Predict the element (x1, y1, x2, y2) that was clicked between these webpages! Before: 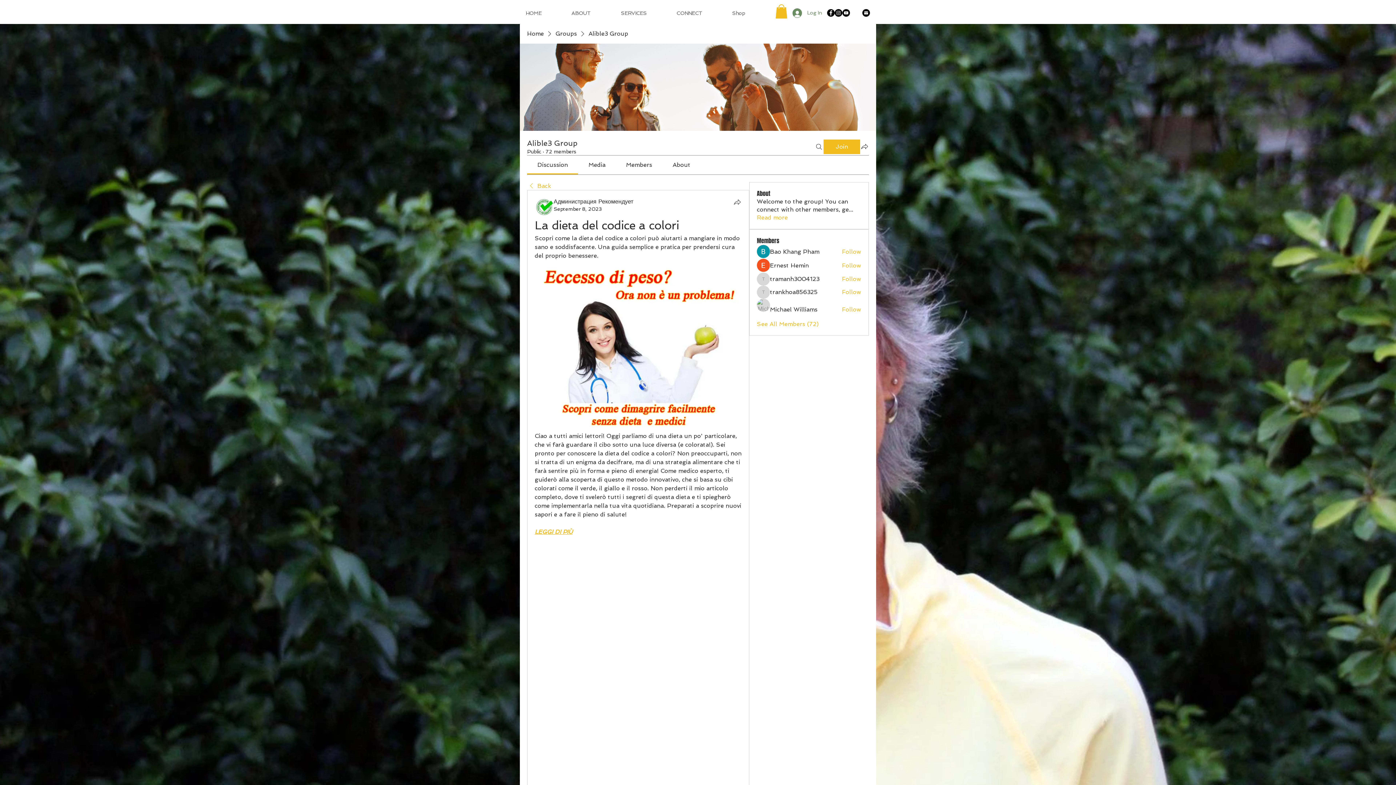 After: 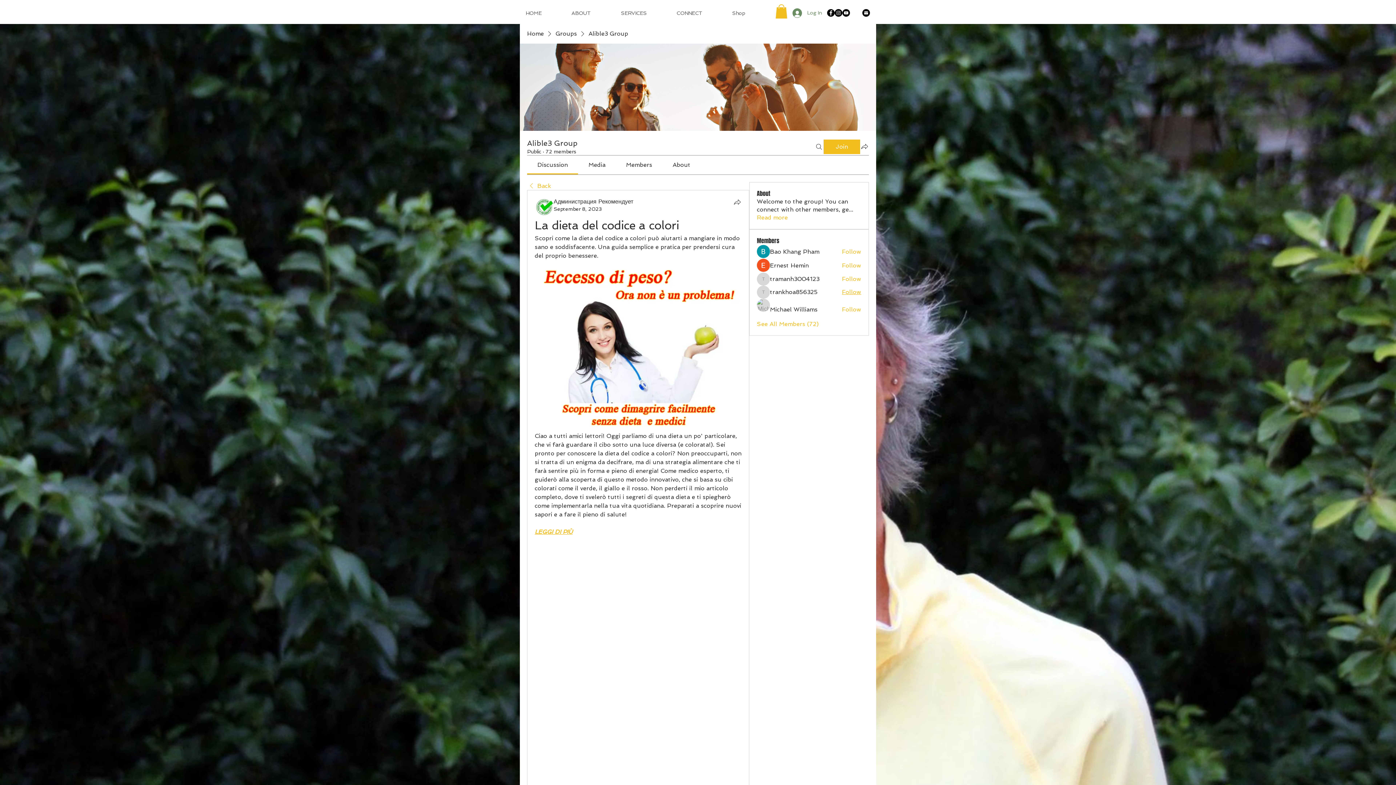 Action: label: Follow bbox: (842, 288, 861, 296)